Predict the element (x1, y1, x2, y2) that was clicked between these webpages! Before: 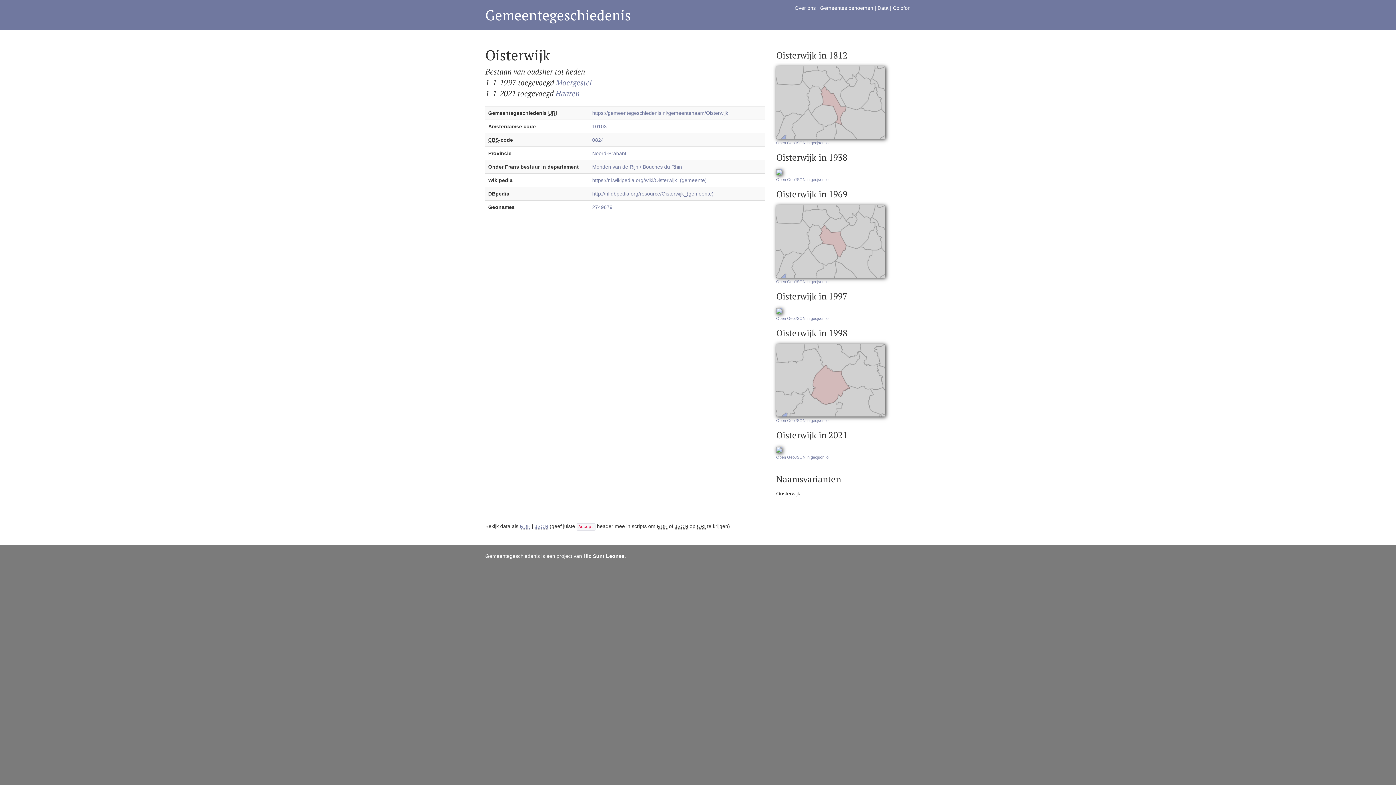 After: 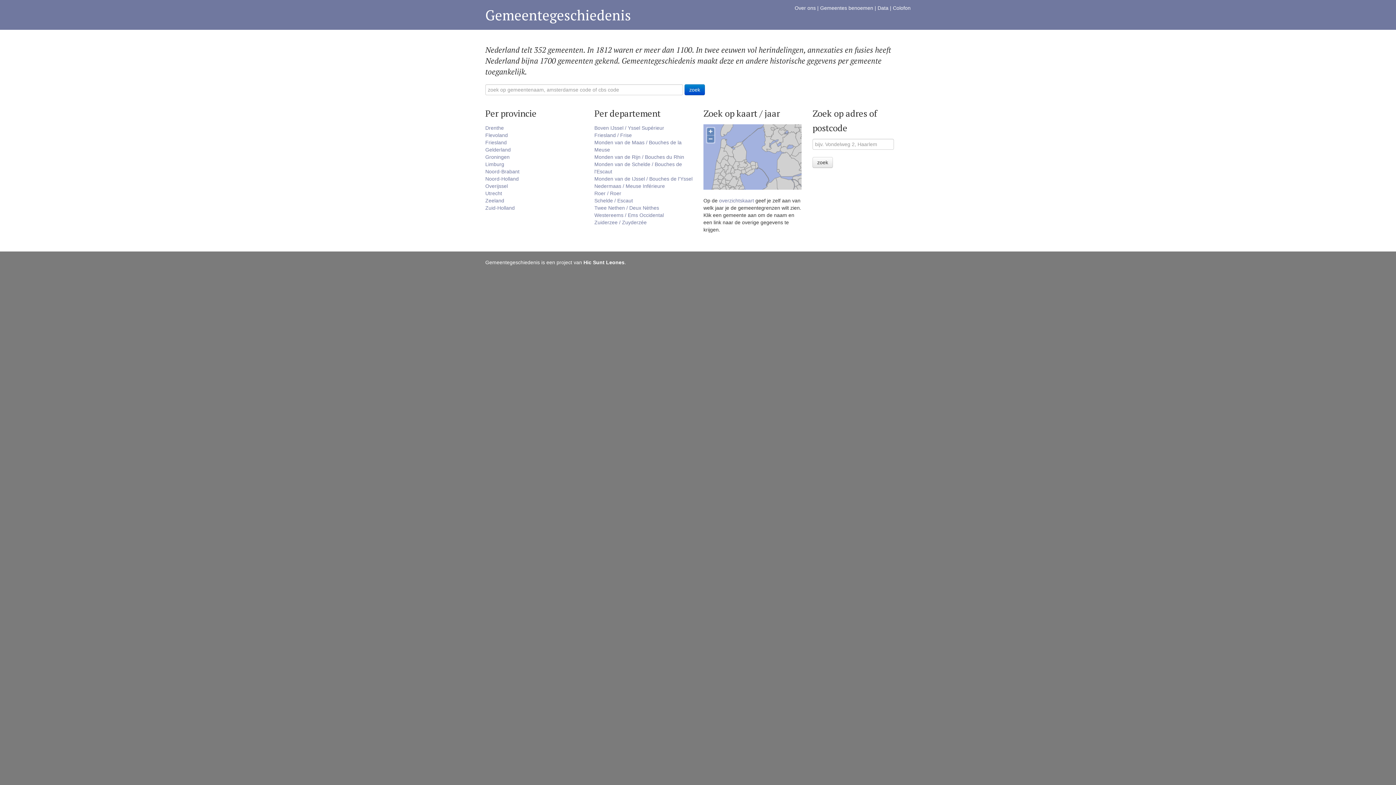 Action: bbox: (485, 5, 631, 24) label: Gemeentegeschiedenis